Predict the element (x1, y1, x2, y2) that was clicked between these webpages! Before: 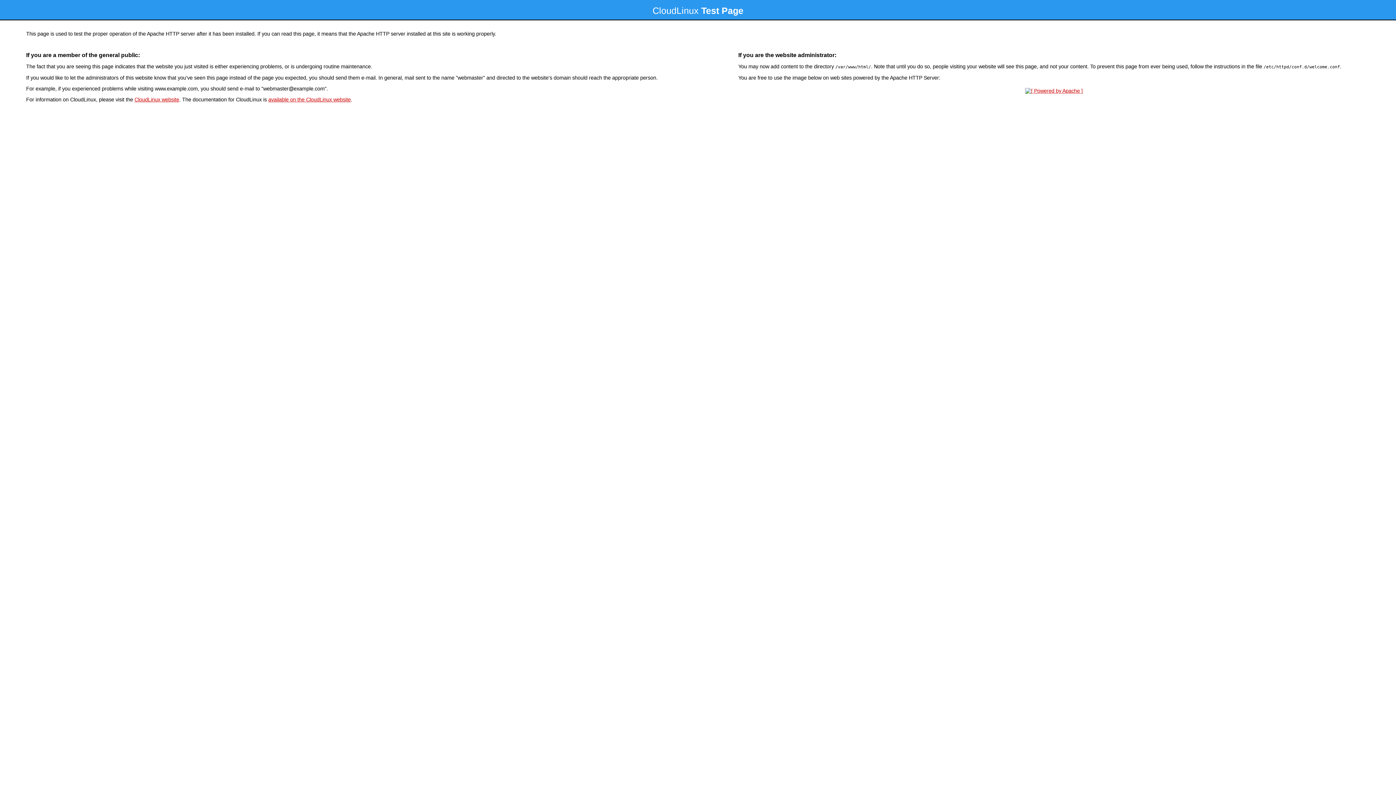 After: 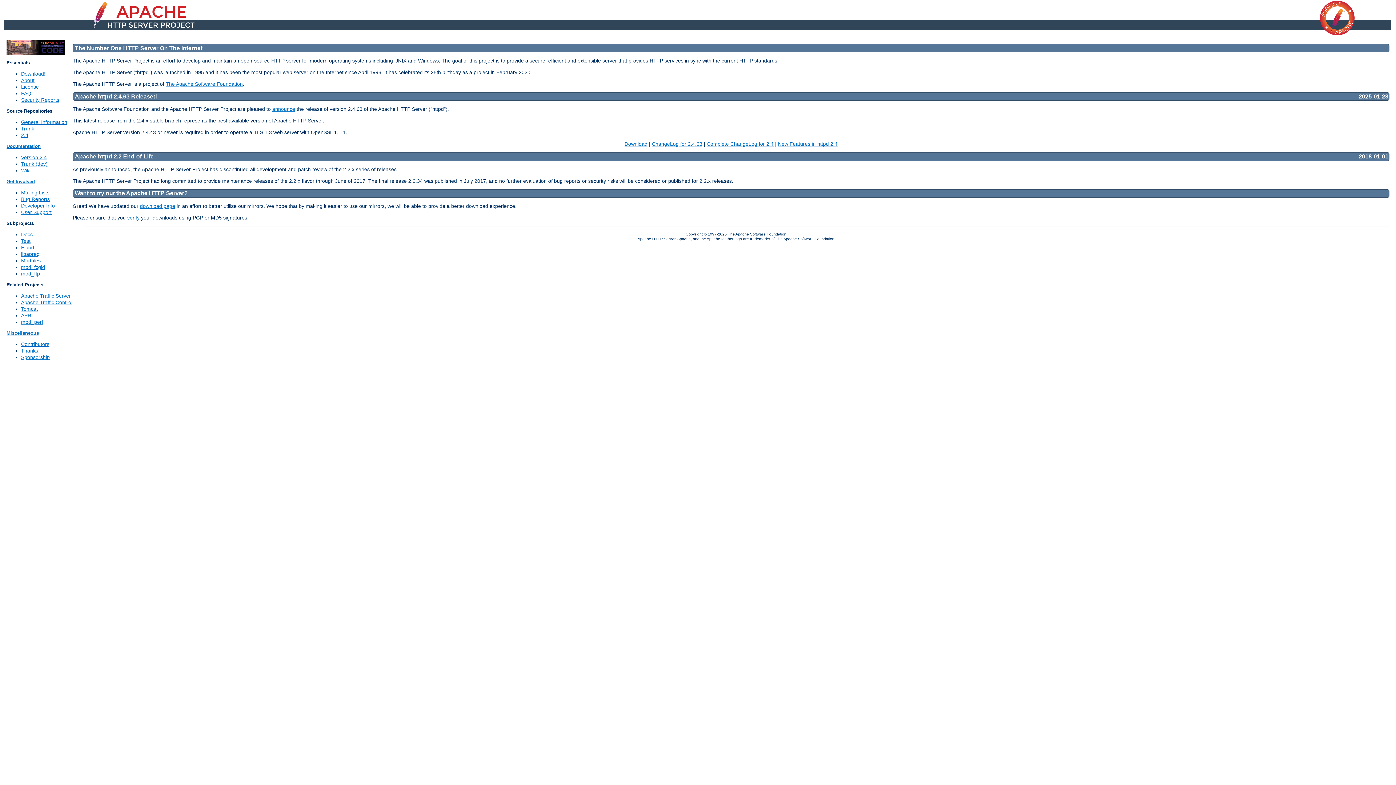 Action: bbox: (1023, 88, 1085, 93)